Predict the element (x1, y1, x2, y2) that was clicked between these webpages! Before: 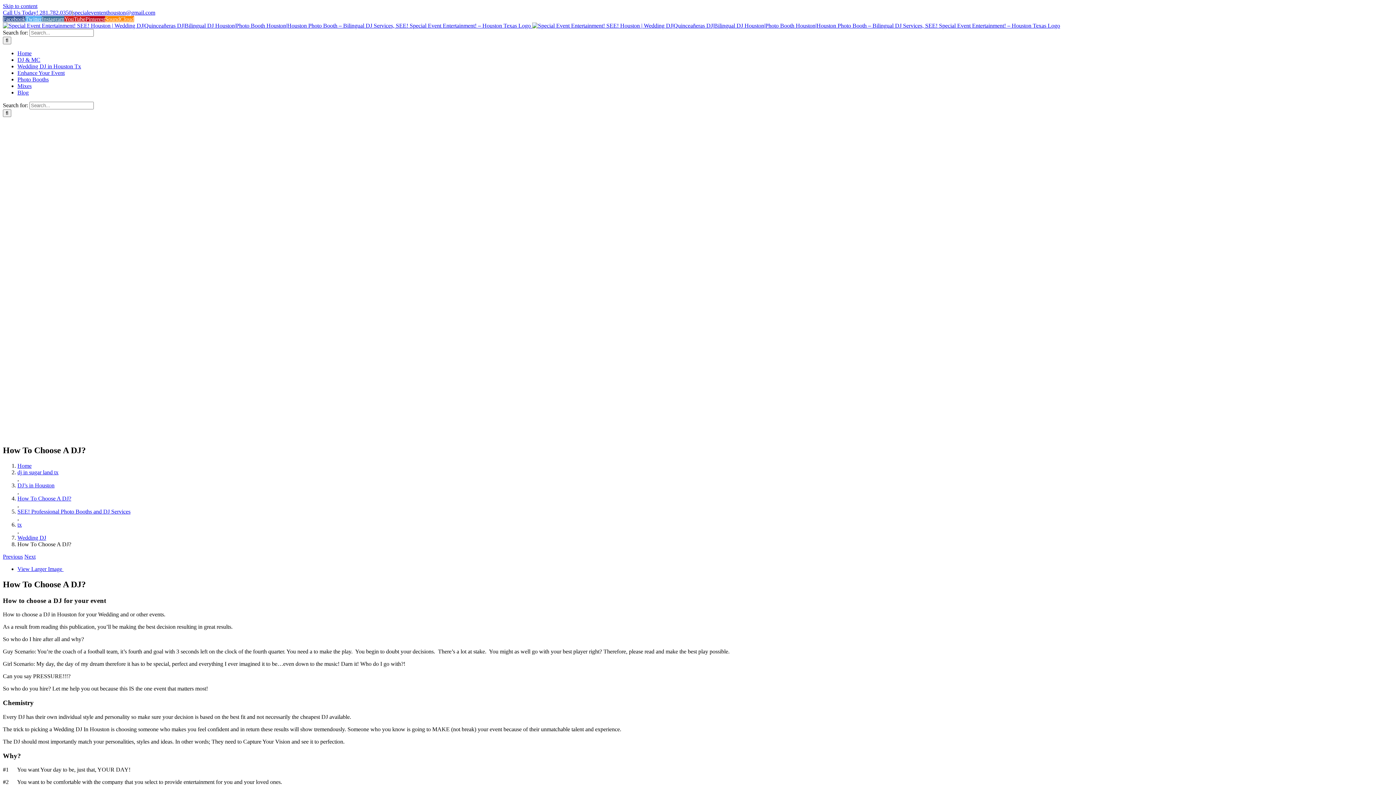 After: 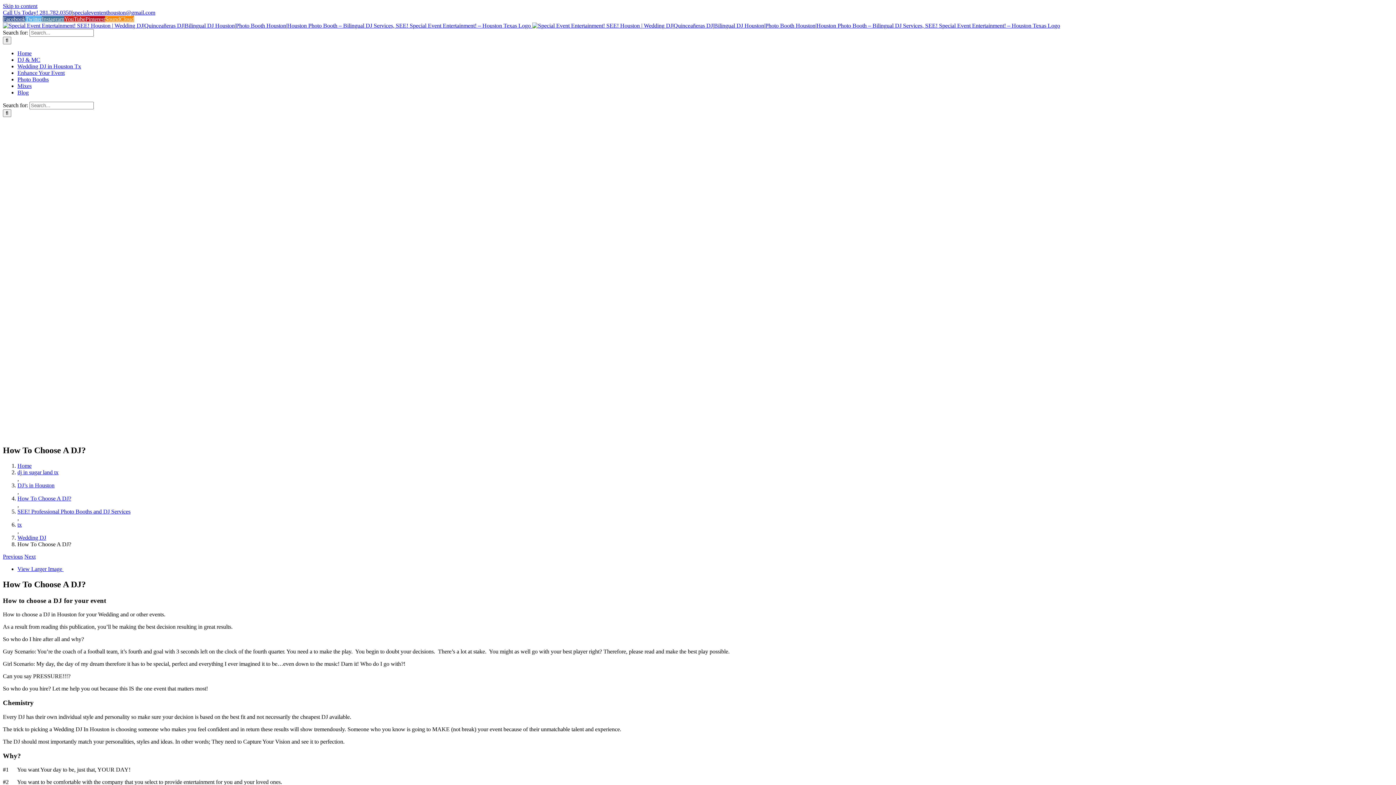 Action: label: Instagram bbox: (41, 16, 64, 22)